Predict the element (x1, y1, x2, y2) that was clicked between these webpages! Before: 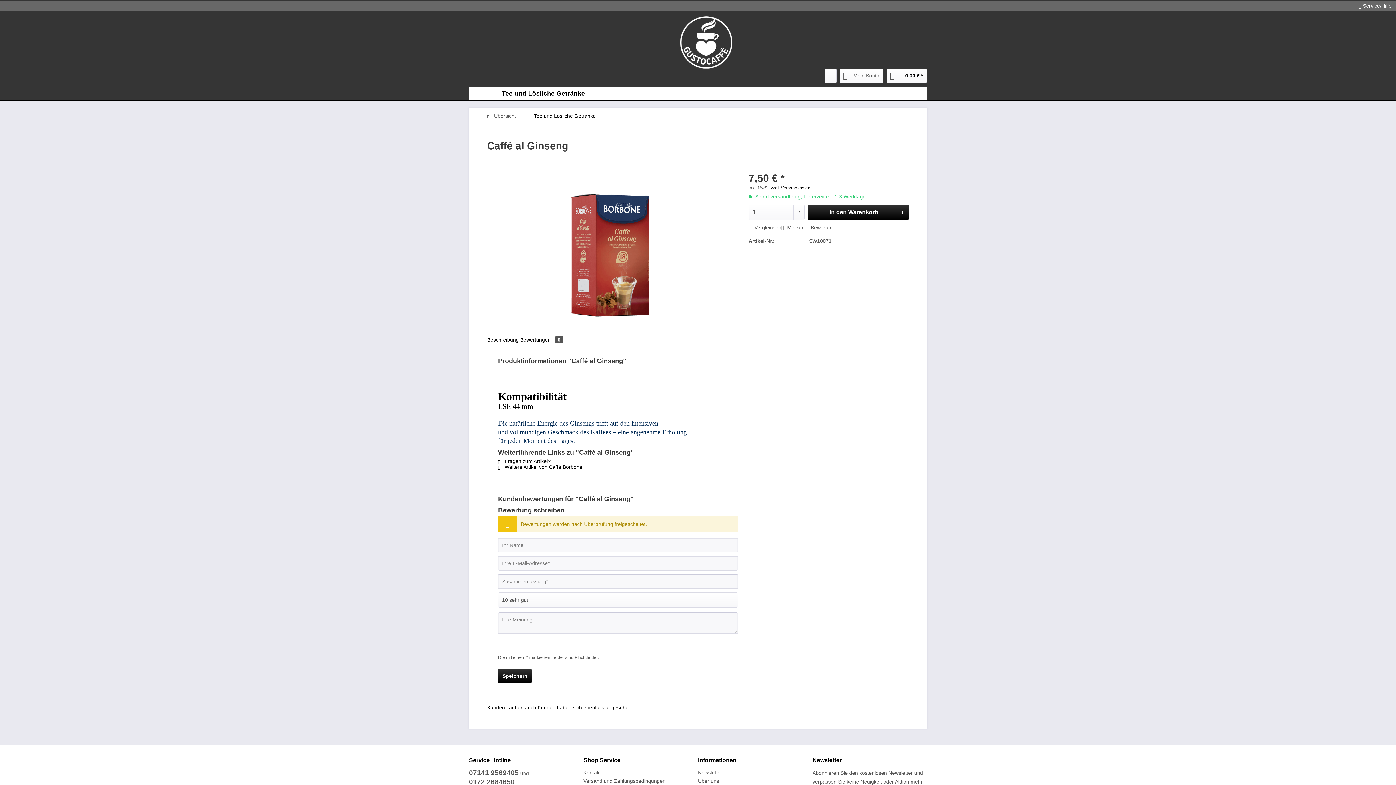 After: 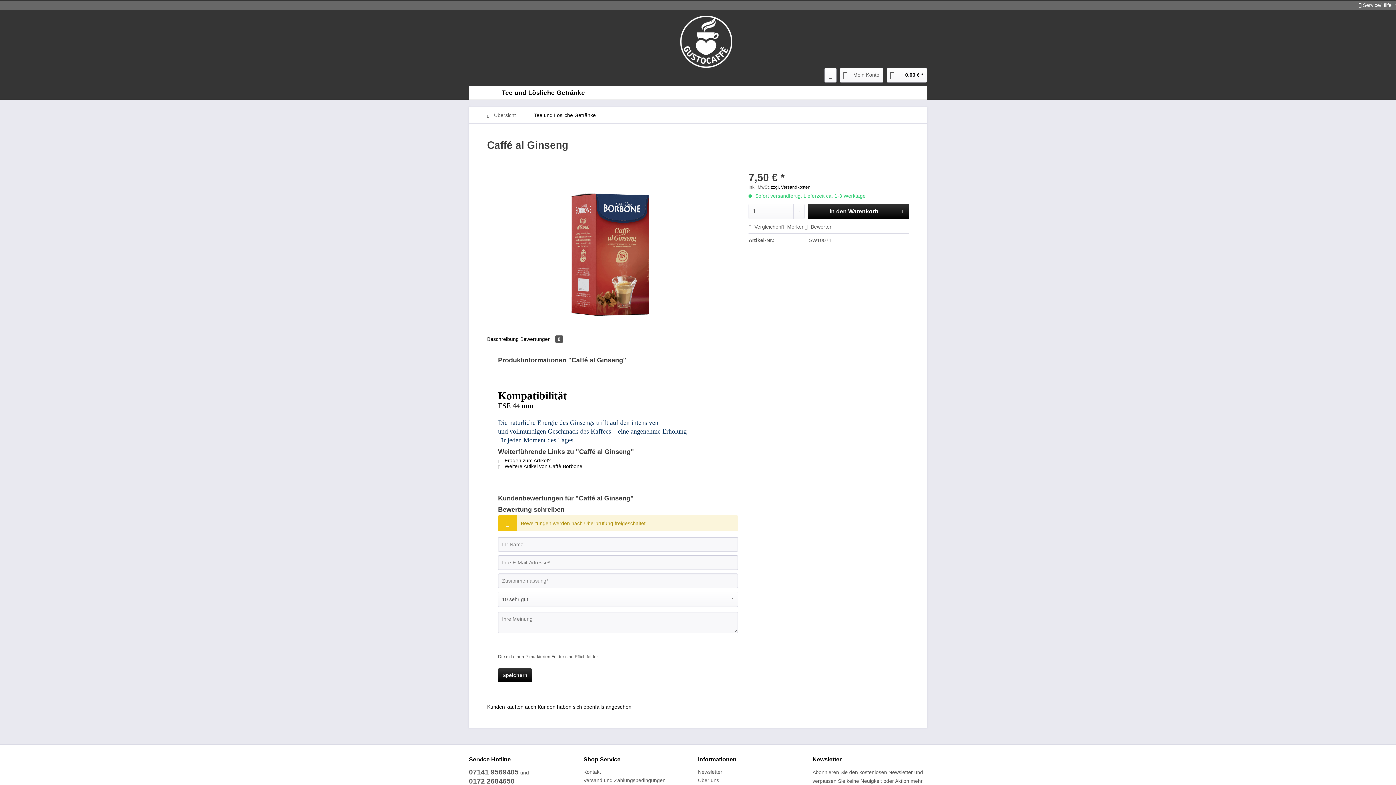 Action: label: 0172 2684650 bbox: (469, 778, 514, 786)